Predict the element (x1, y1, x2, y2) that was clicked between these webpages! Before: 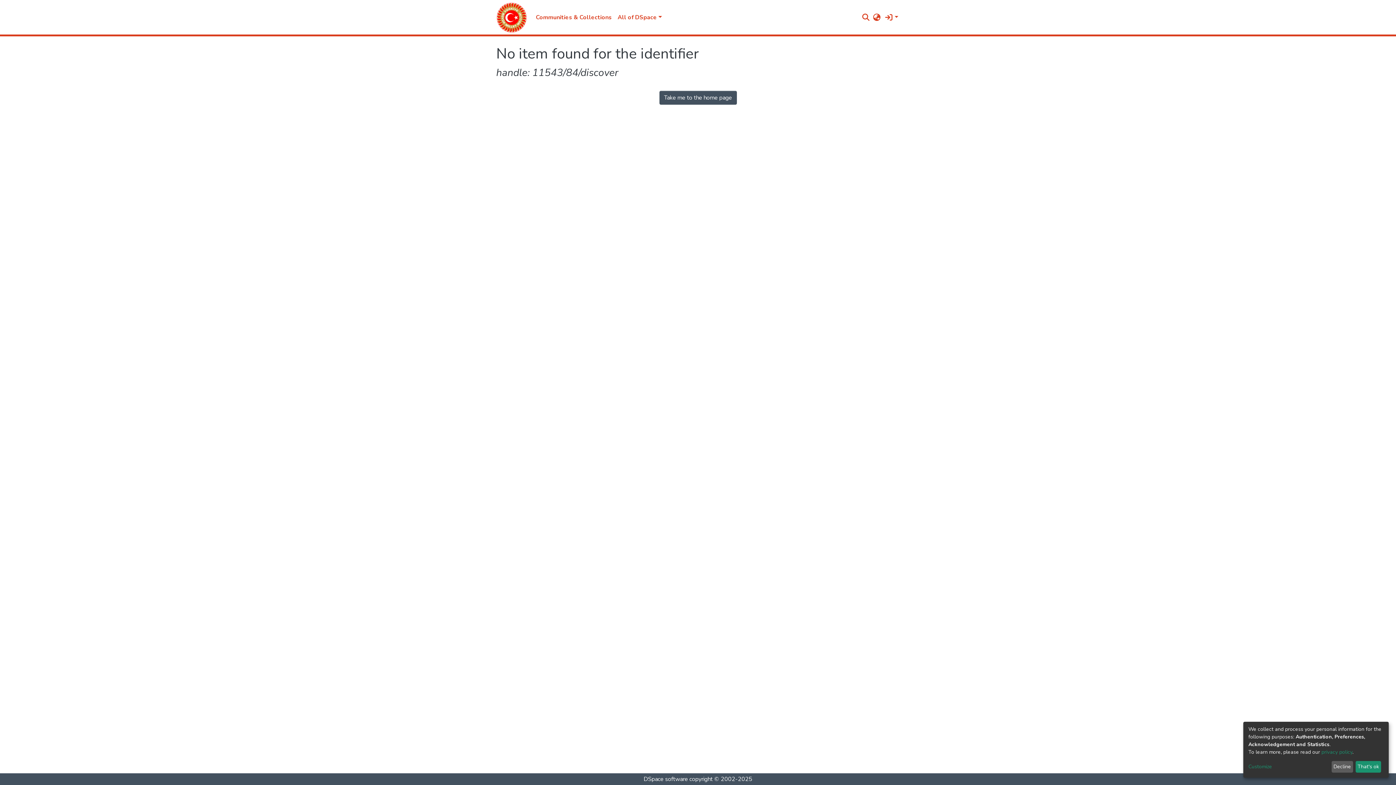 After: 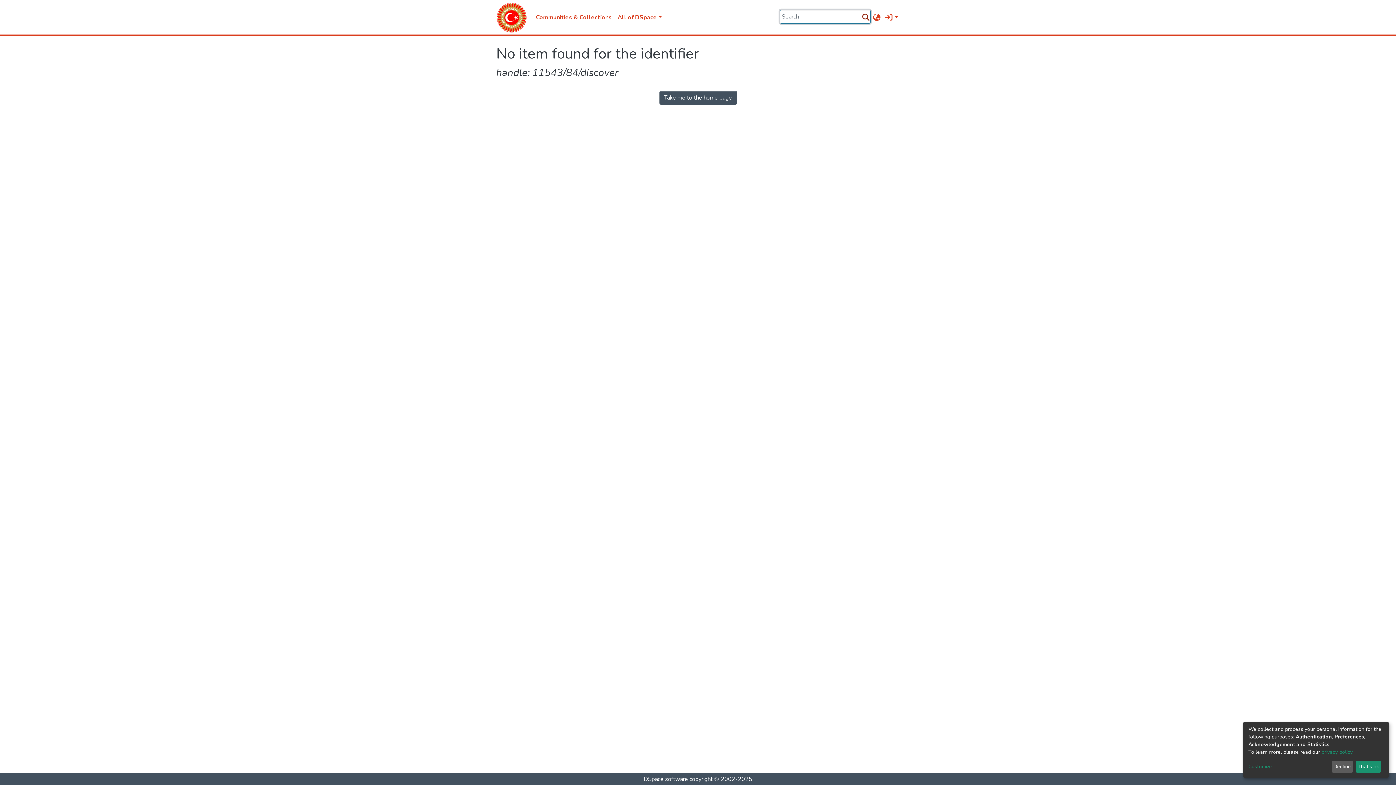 Action: bbox: (861, 12, 871, 22) label: nav.search.button